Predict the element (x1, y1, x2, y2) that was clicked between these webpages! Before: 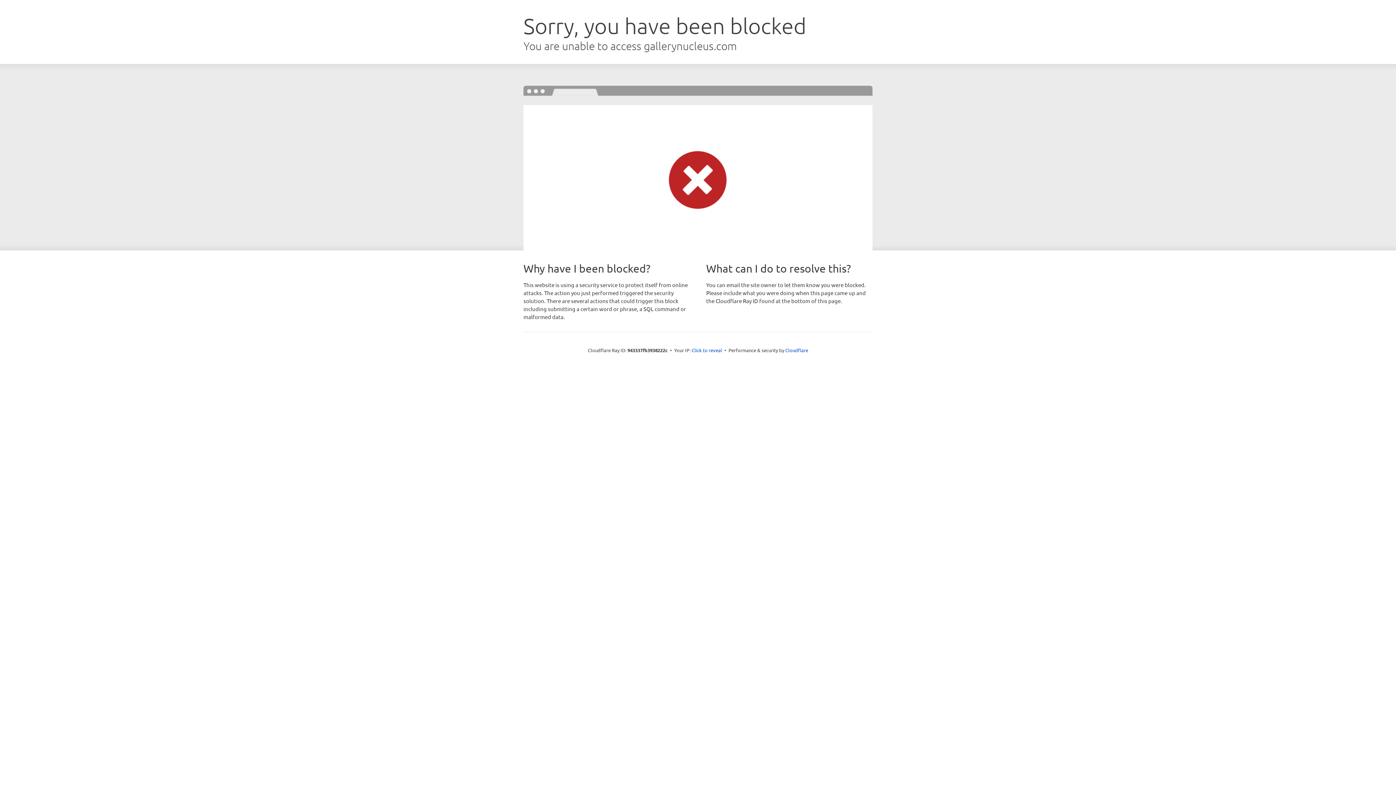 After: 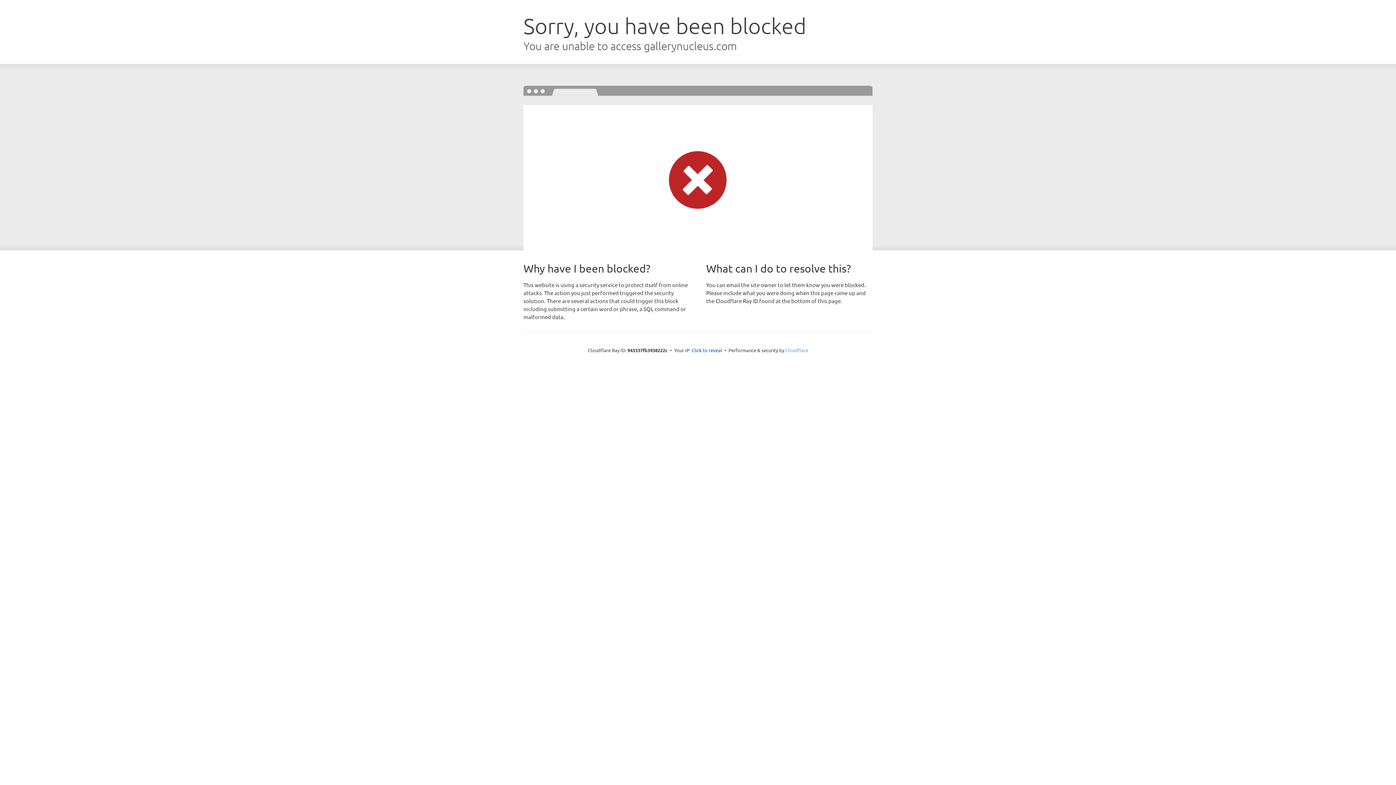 Action: bbox: (785, 347, 808, 353) label: Cloudflare